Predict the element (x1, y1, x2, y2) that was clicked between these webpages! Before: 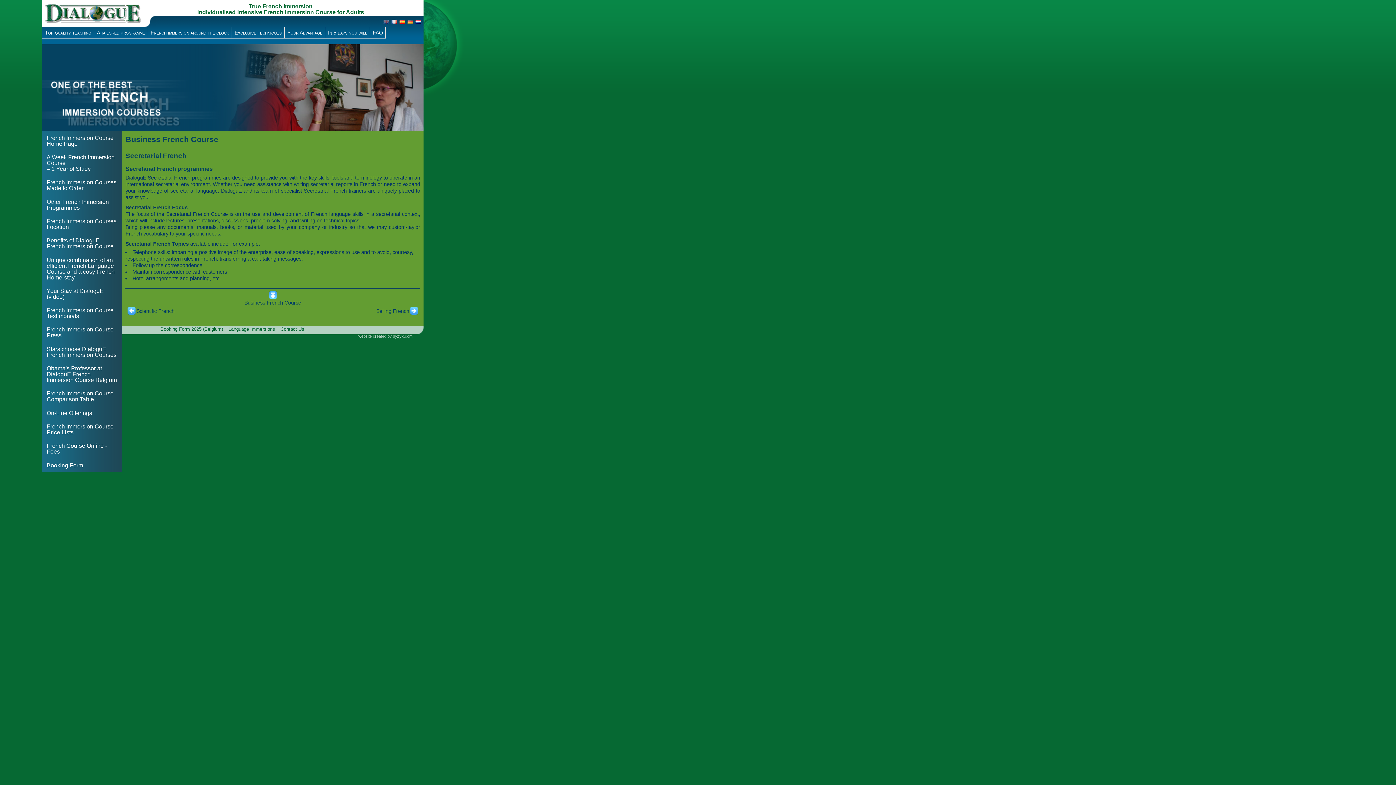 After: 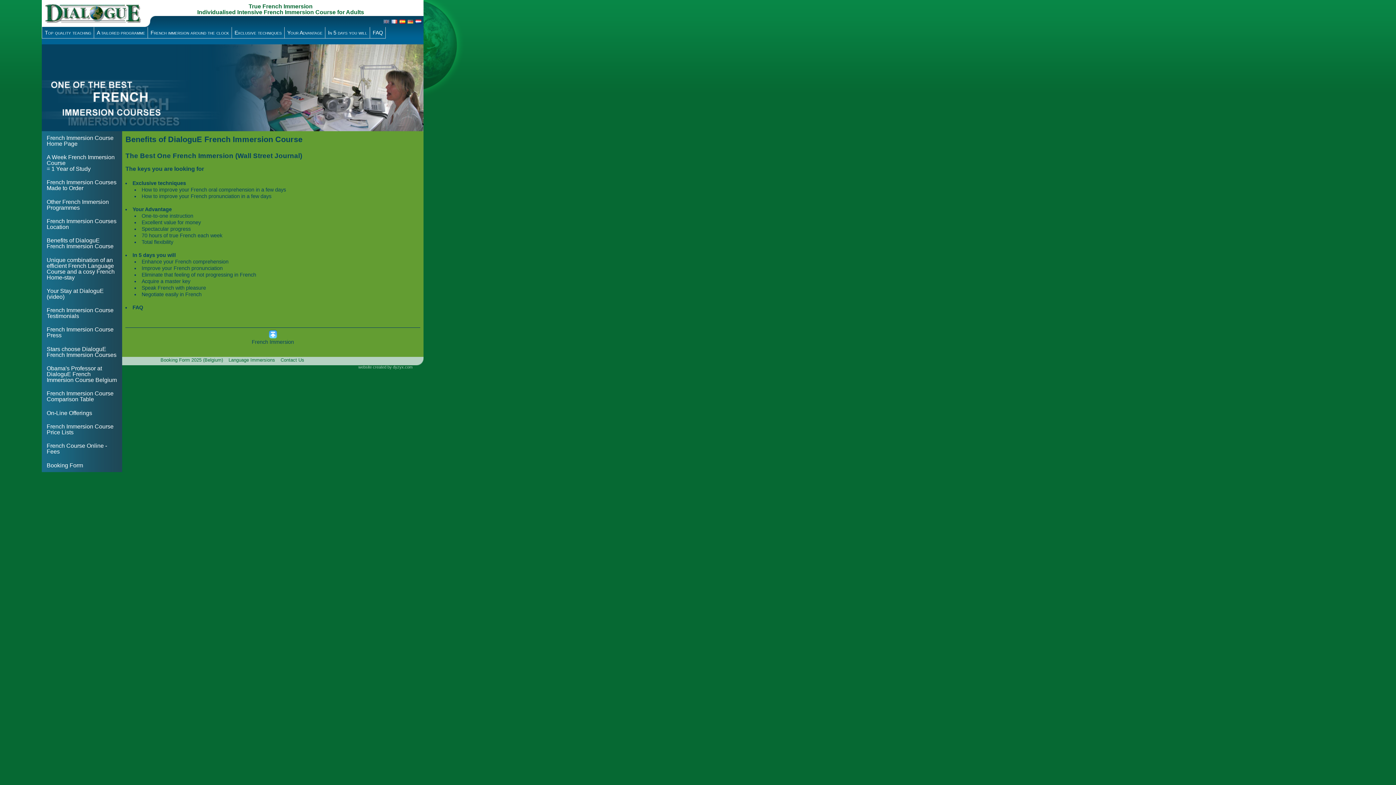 Action: label: Benefits of DialoguE French Immersion Course bbox: (46, 237, 113, 249)